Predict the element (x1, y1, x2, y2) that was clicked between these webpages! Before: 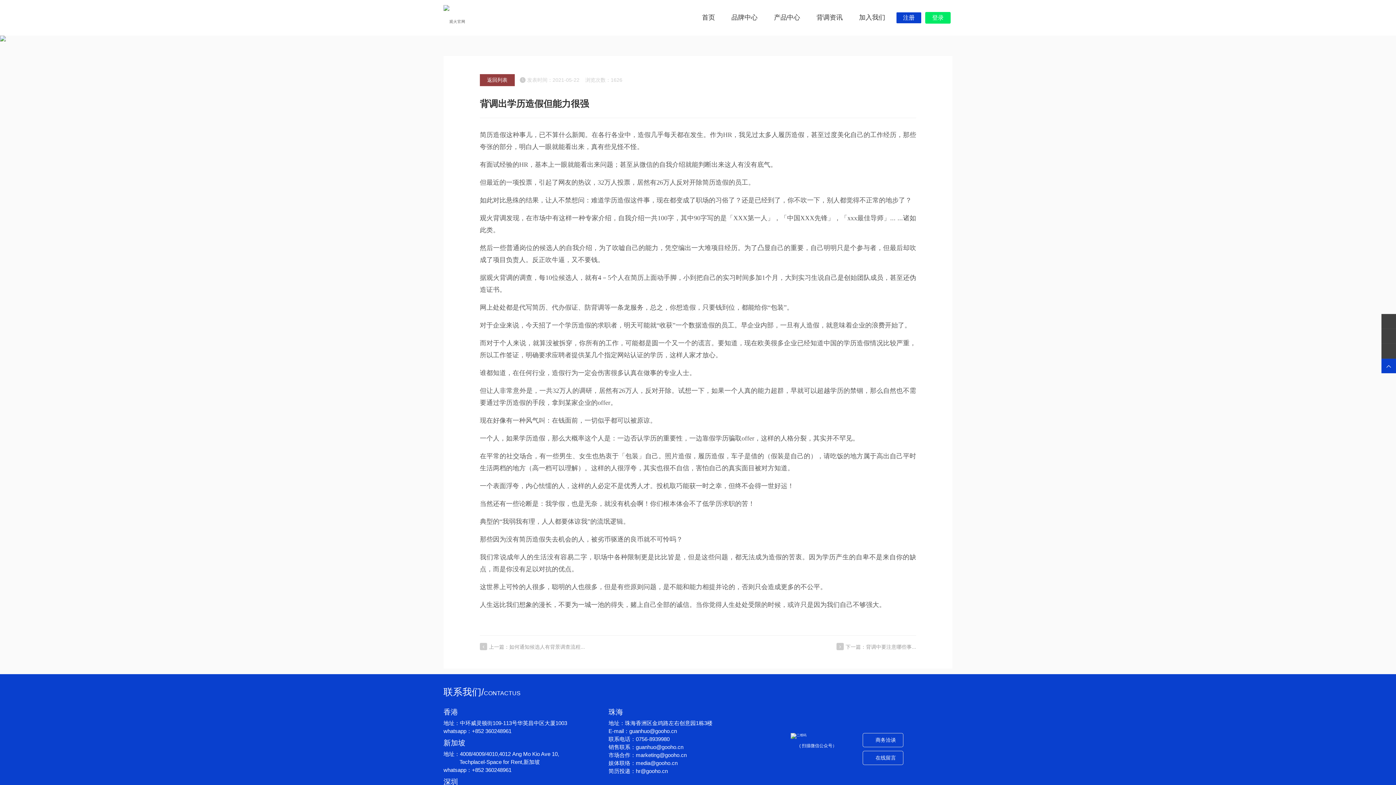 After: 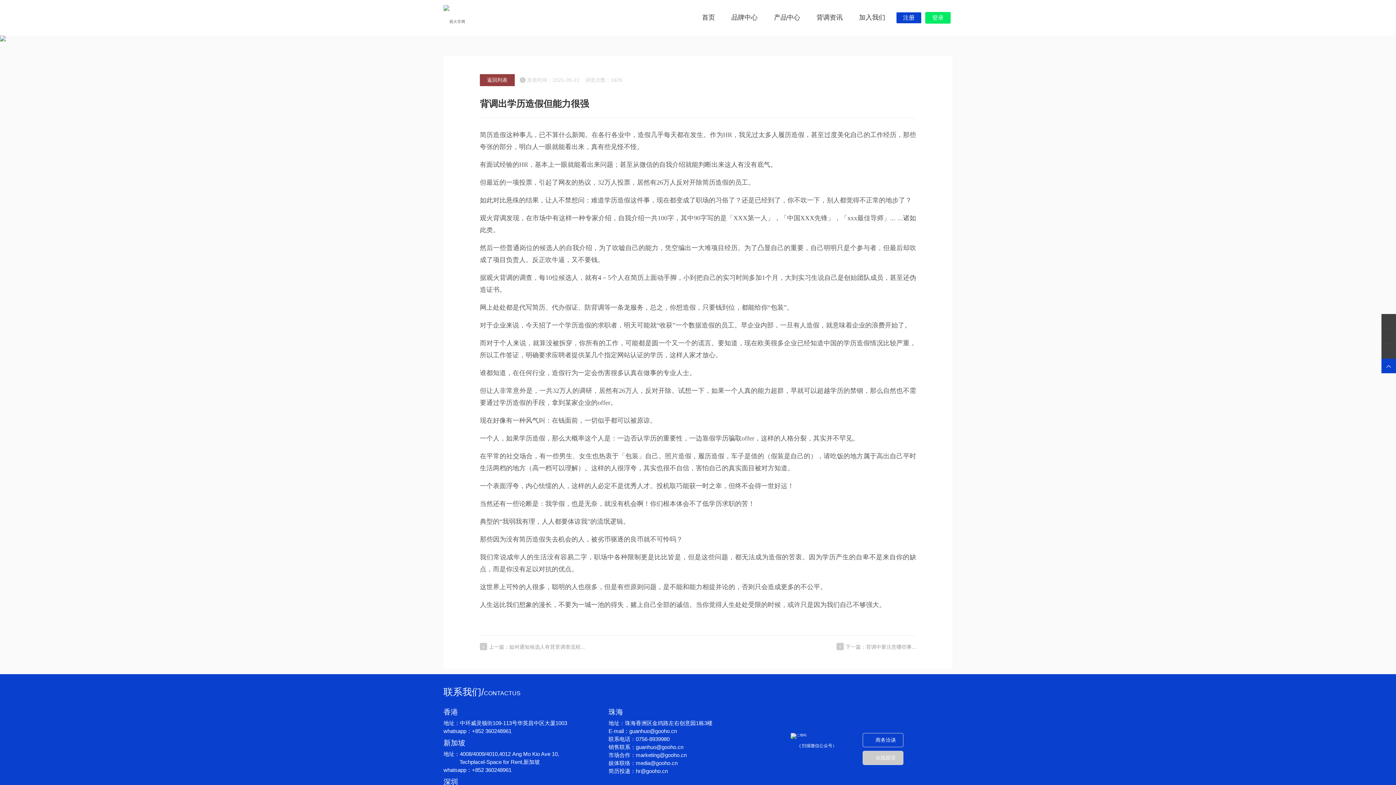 Action: label: 在线留言 bbox: (862, 751, 903, 765)